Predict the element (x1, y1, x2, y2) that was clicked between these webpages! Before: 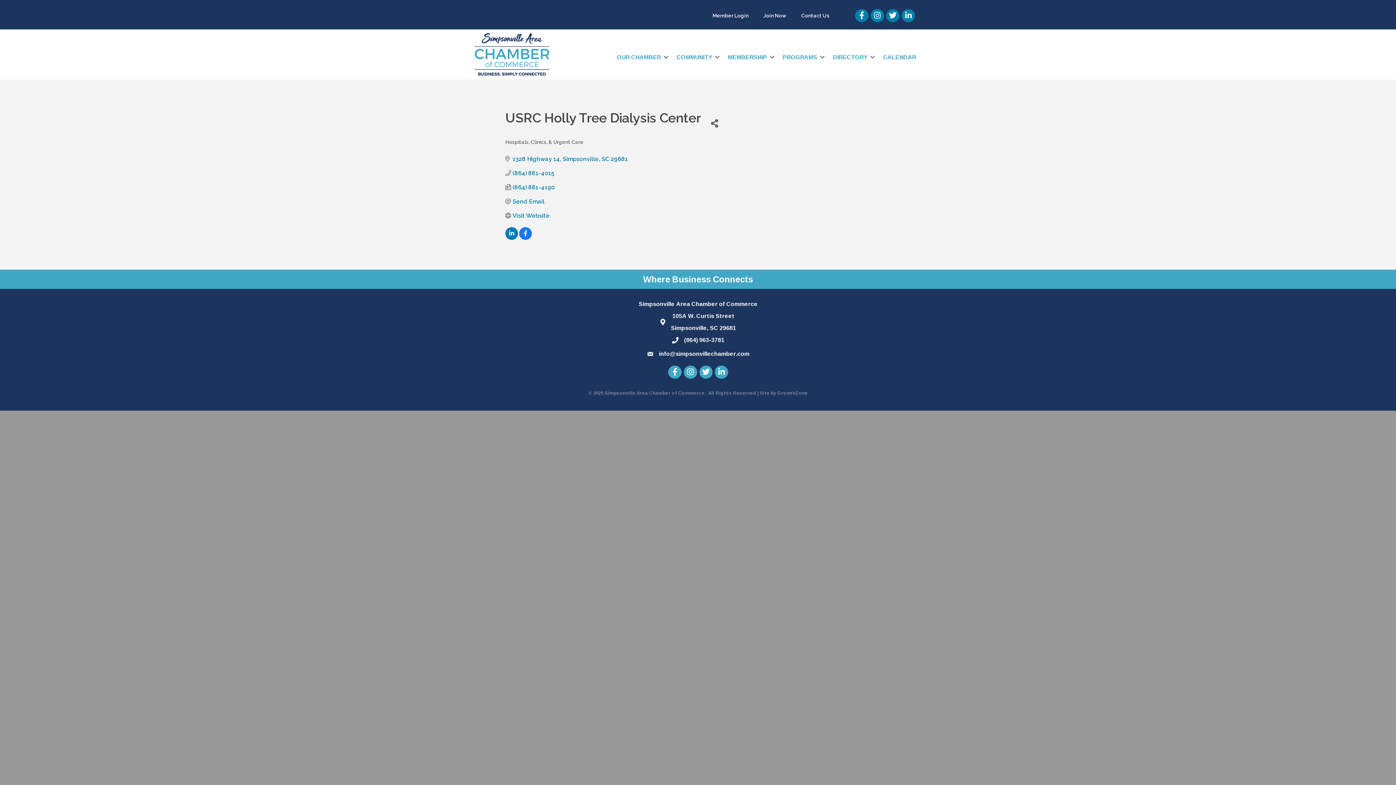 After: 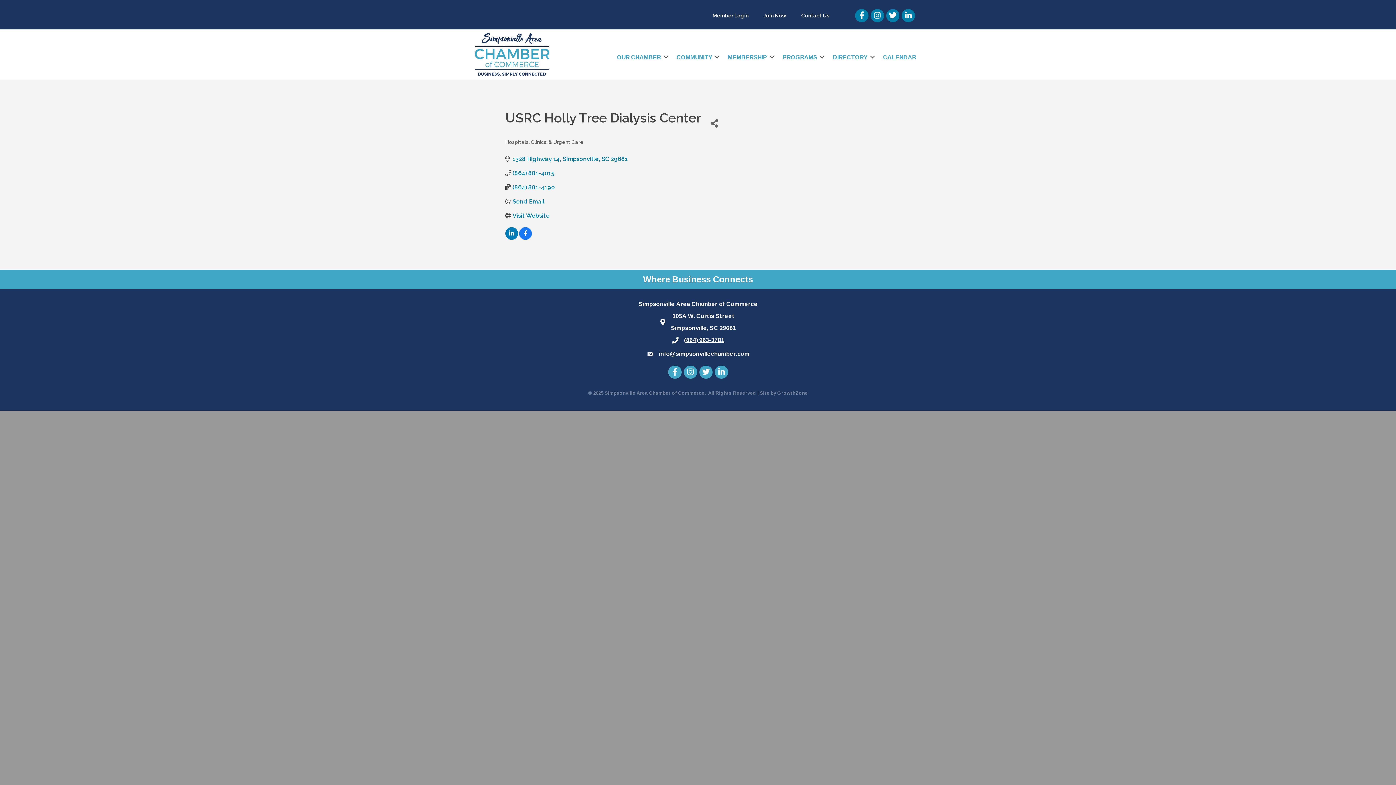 Action: bbox: (684, 334, 724, 345) label: (864) 963-3781